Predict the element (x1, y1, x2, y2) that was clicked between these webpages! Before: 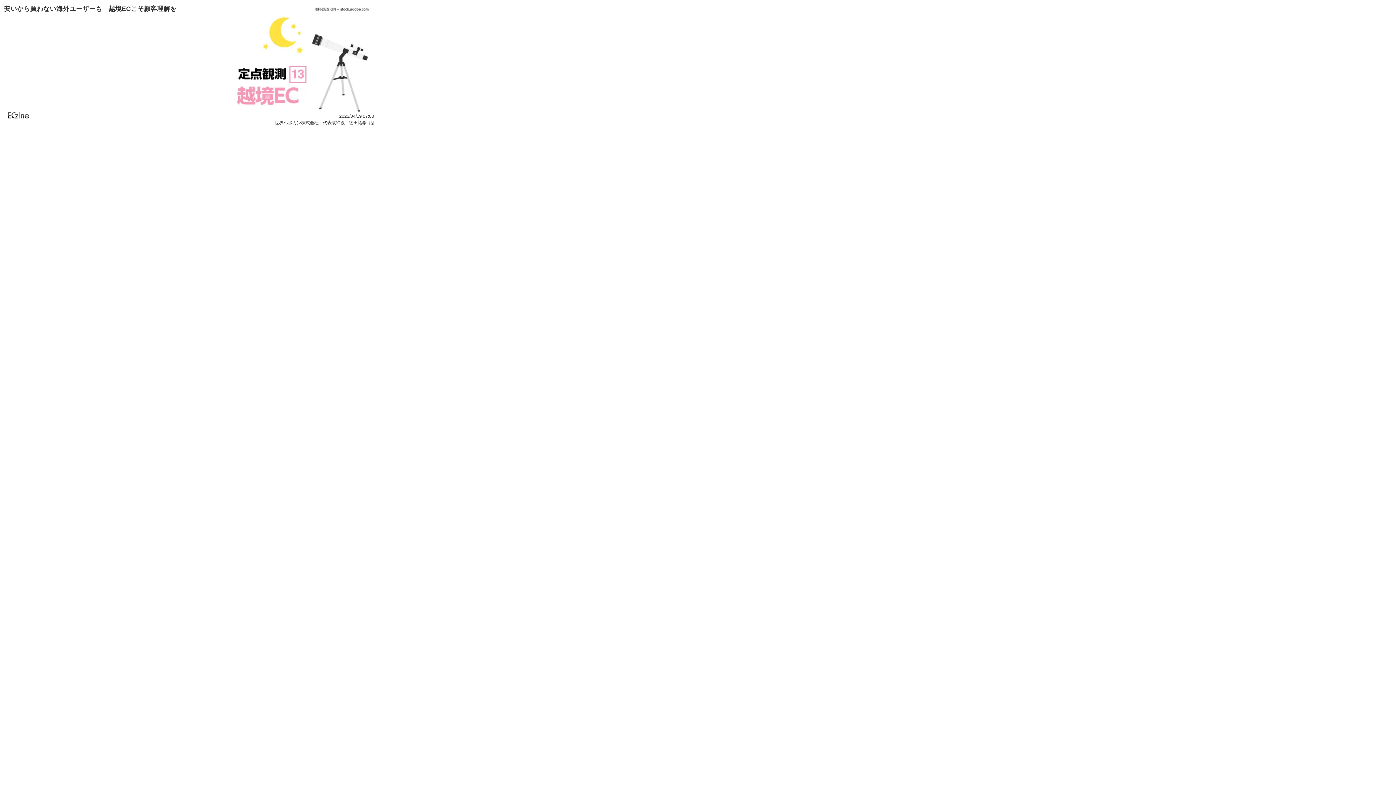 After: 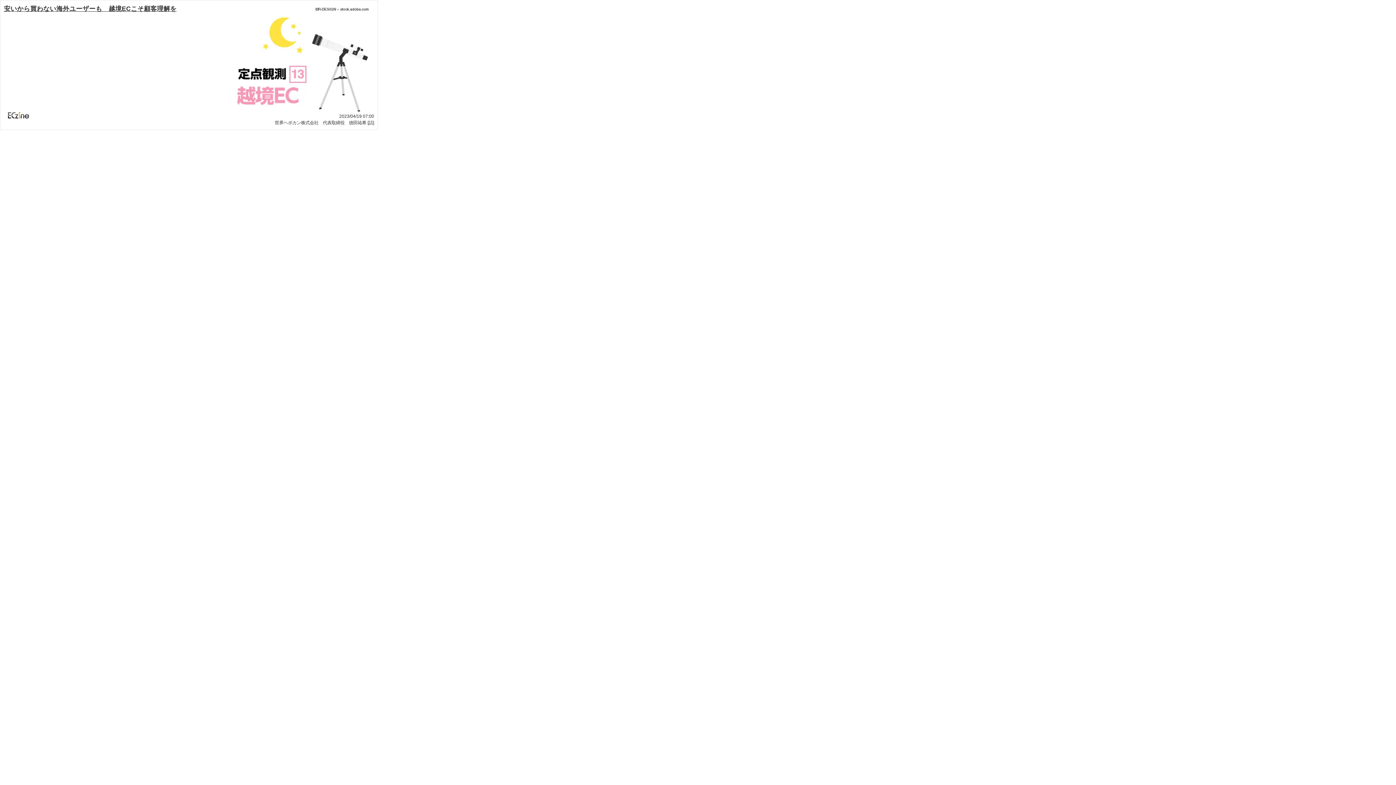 Action: bbox: (4, 5, 176, 12) label: 安いから買わない海外ユーザーも　越境ECこそ顧客理解を